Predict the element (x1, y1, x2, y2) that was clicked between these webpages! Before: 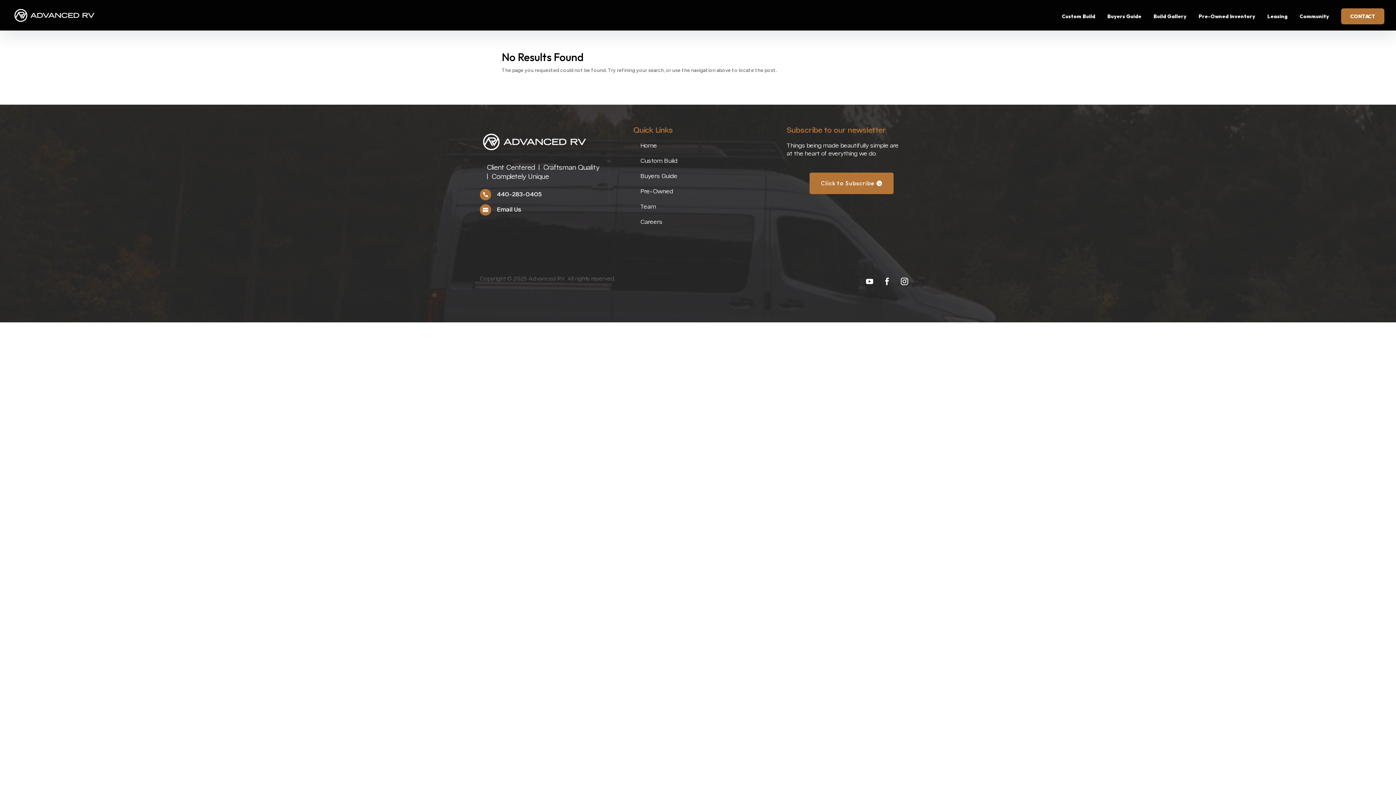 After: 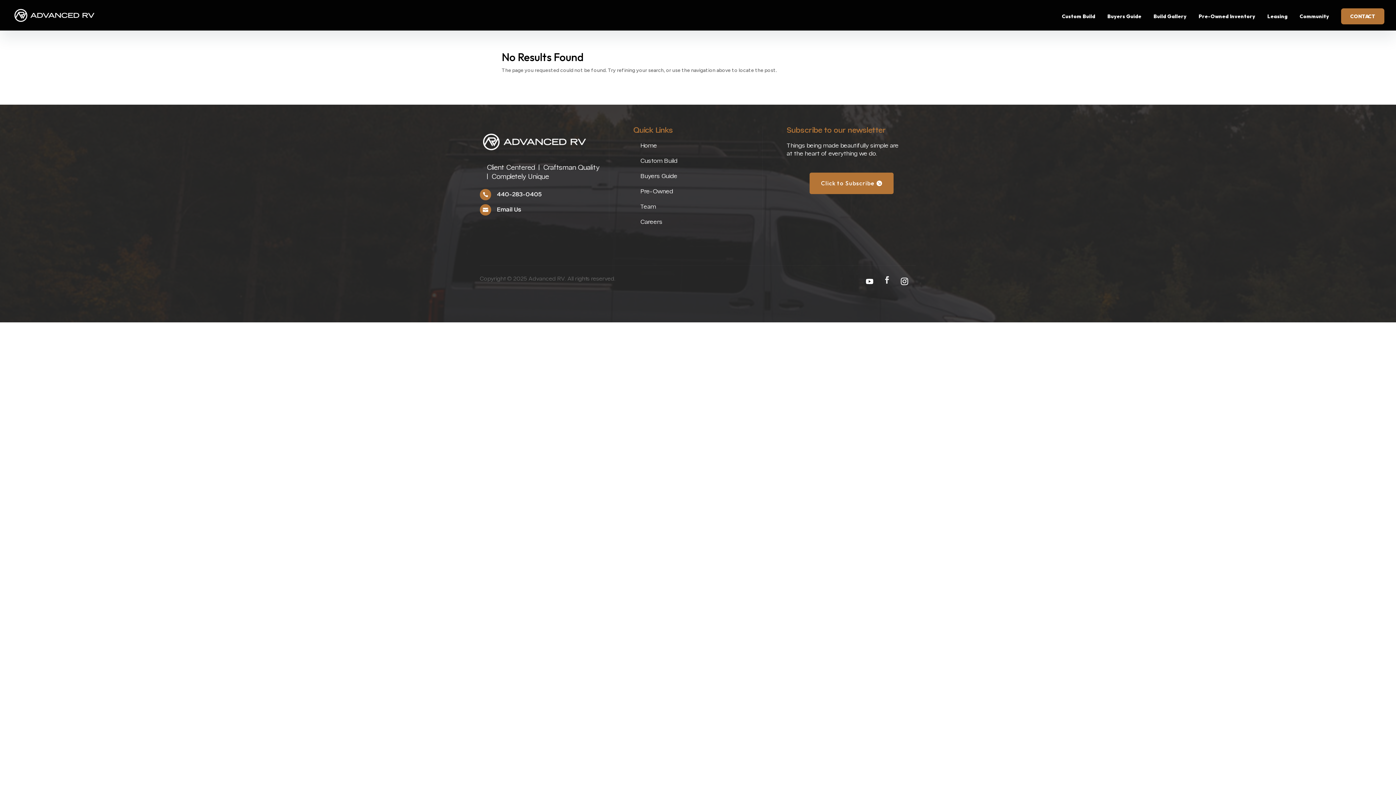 Action: bbox: (880, 274, 894, 288)